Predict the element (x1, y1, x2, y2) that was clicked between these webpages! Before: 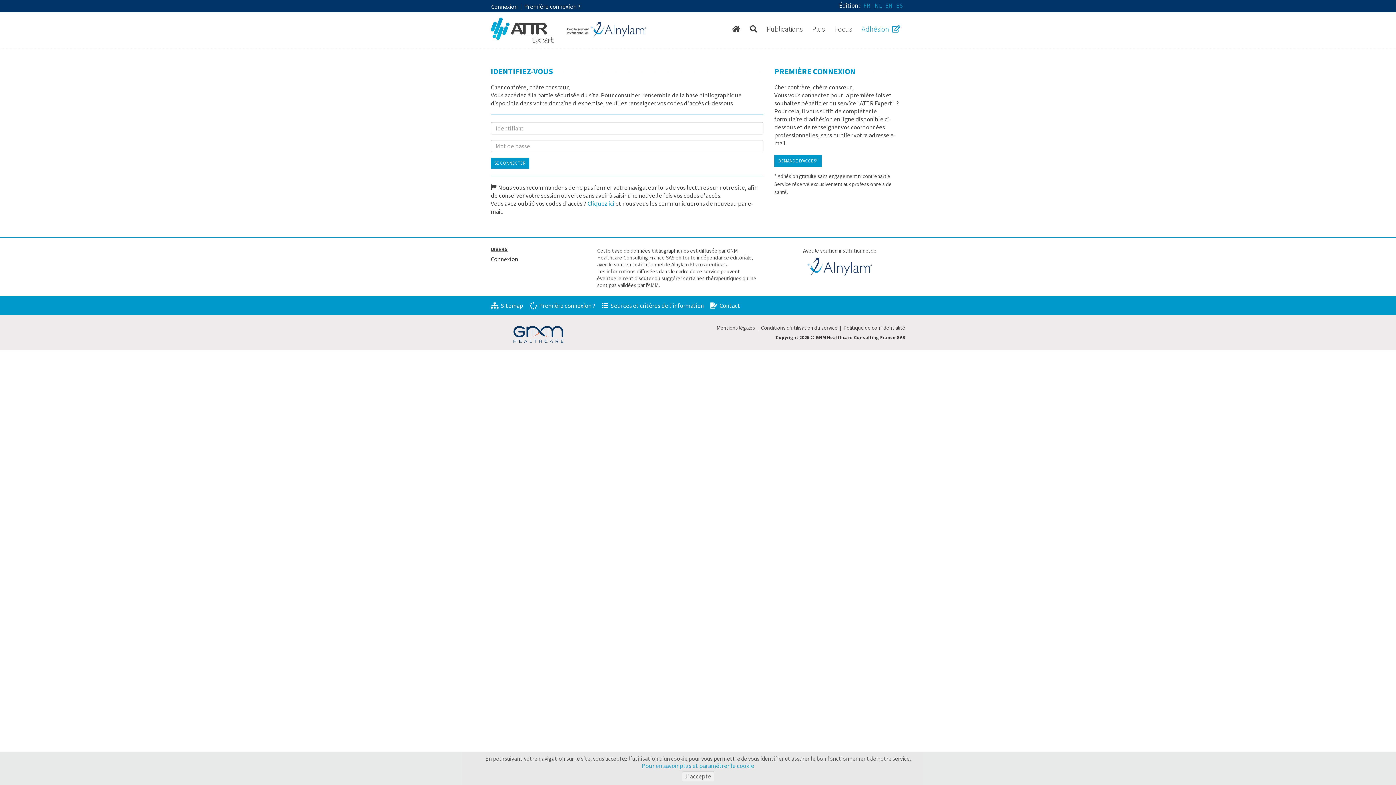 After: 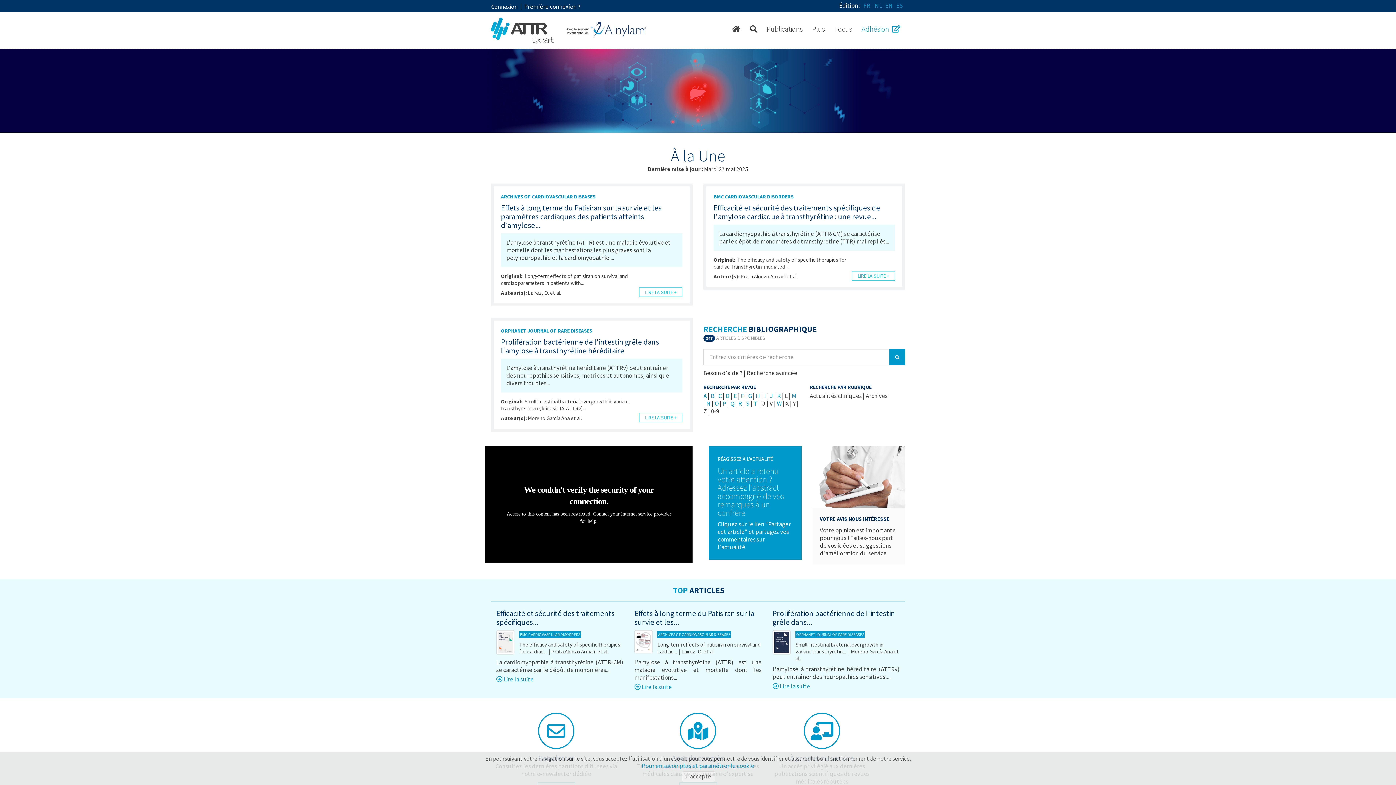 Action: bbox: (490, 16, 646, 46)